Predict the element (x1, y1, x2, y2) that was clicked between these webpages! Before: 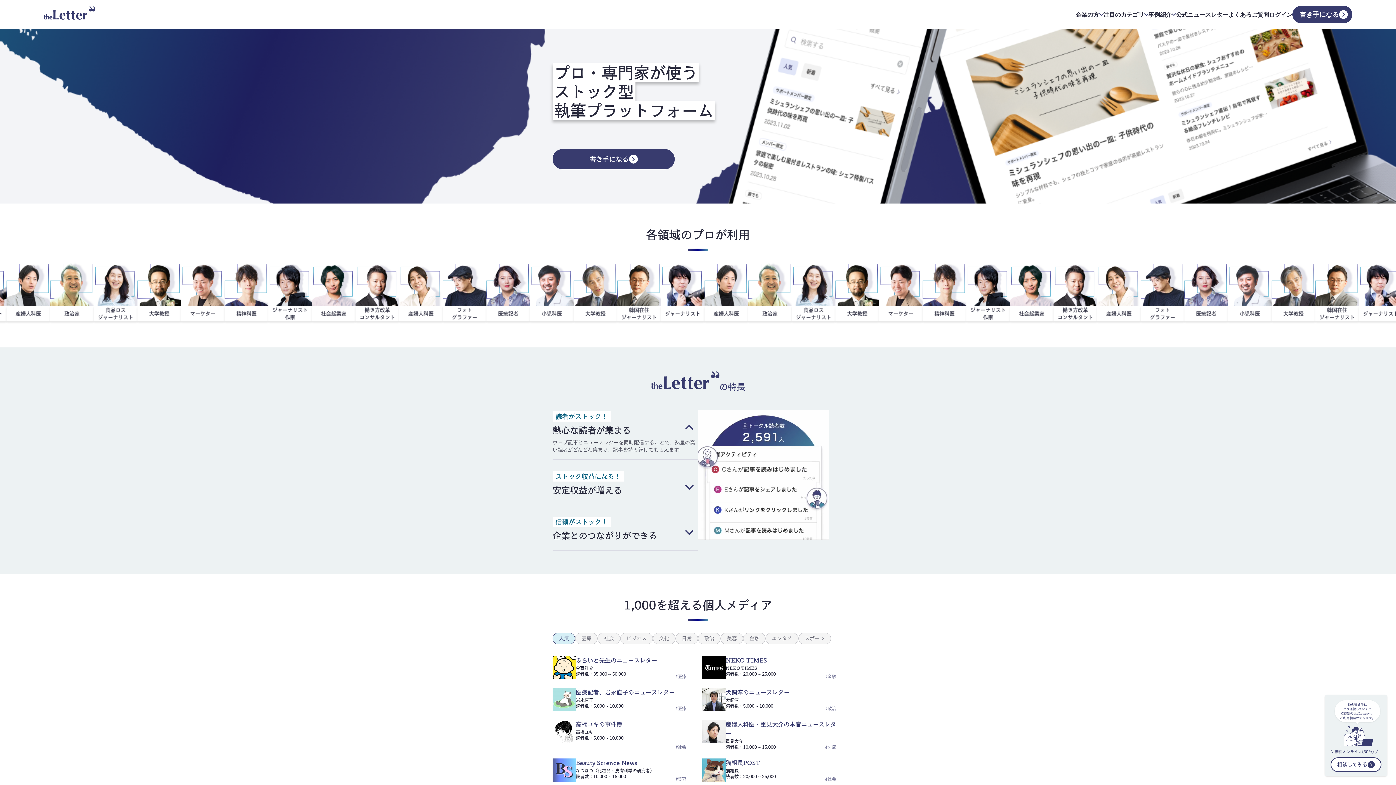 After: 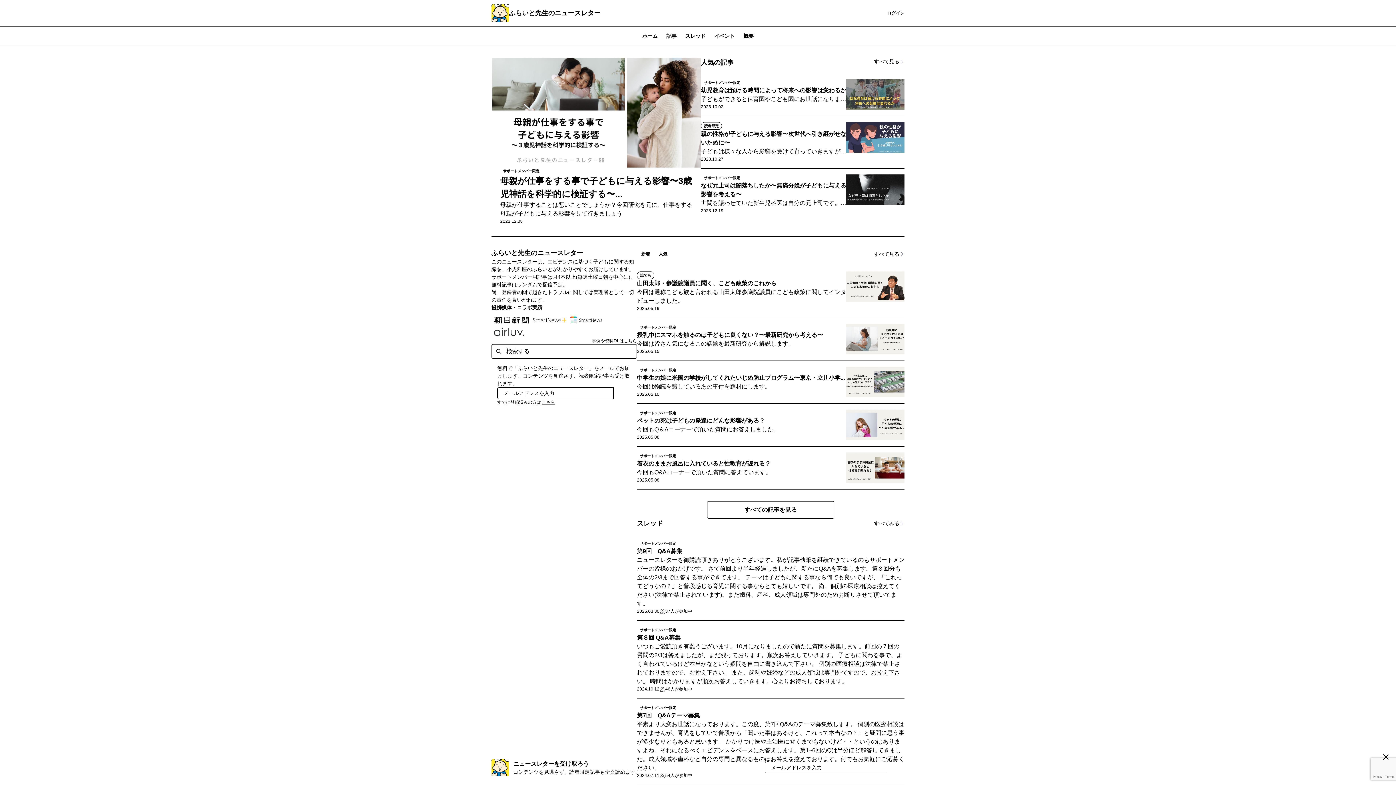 Action: label: ふらいと先生のニュースレター

今西洋介

読者数：35,000 ~ 50,000

#医療 bbox: (552, 656, 686, 679)